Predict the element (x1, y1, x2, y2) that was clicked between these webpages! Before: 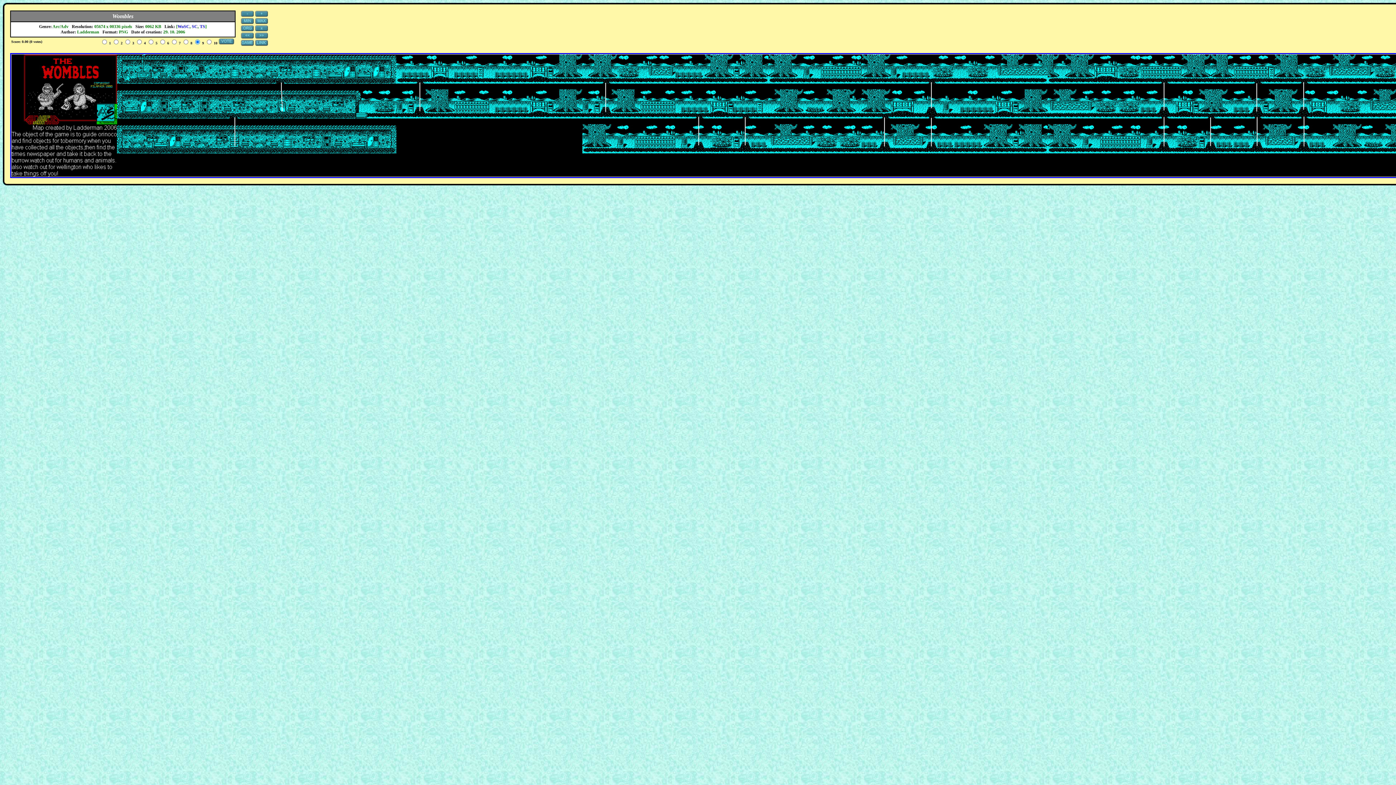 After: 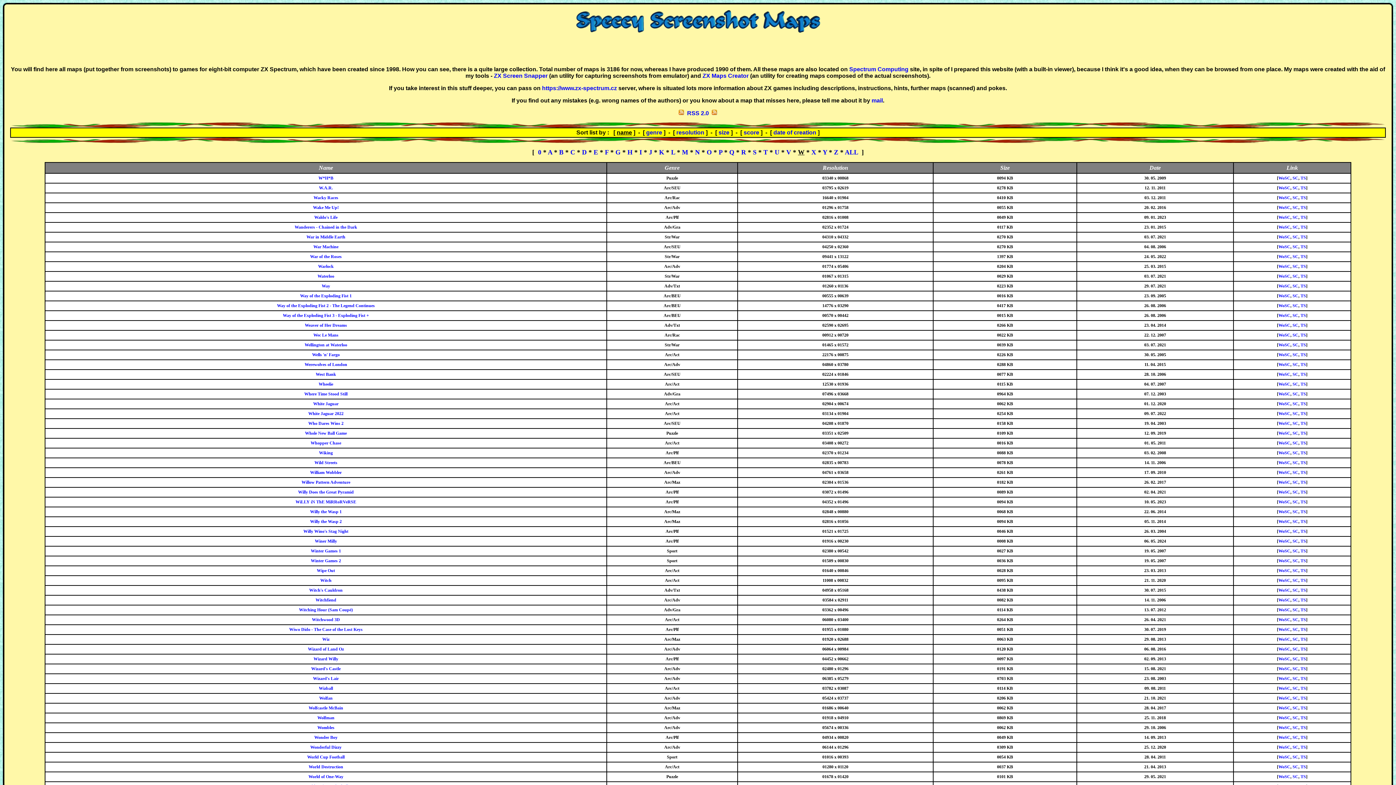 Action: bbox: (254, 26, 268, 32)